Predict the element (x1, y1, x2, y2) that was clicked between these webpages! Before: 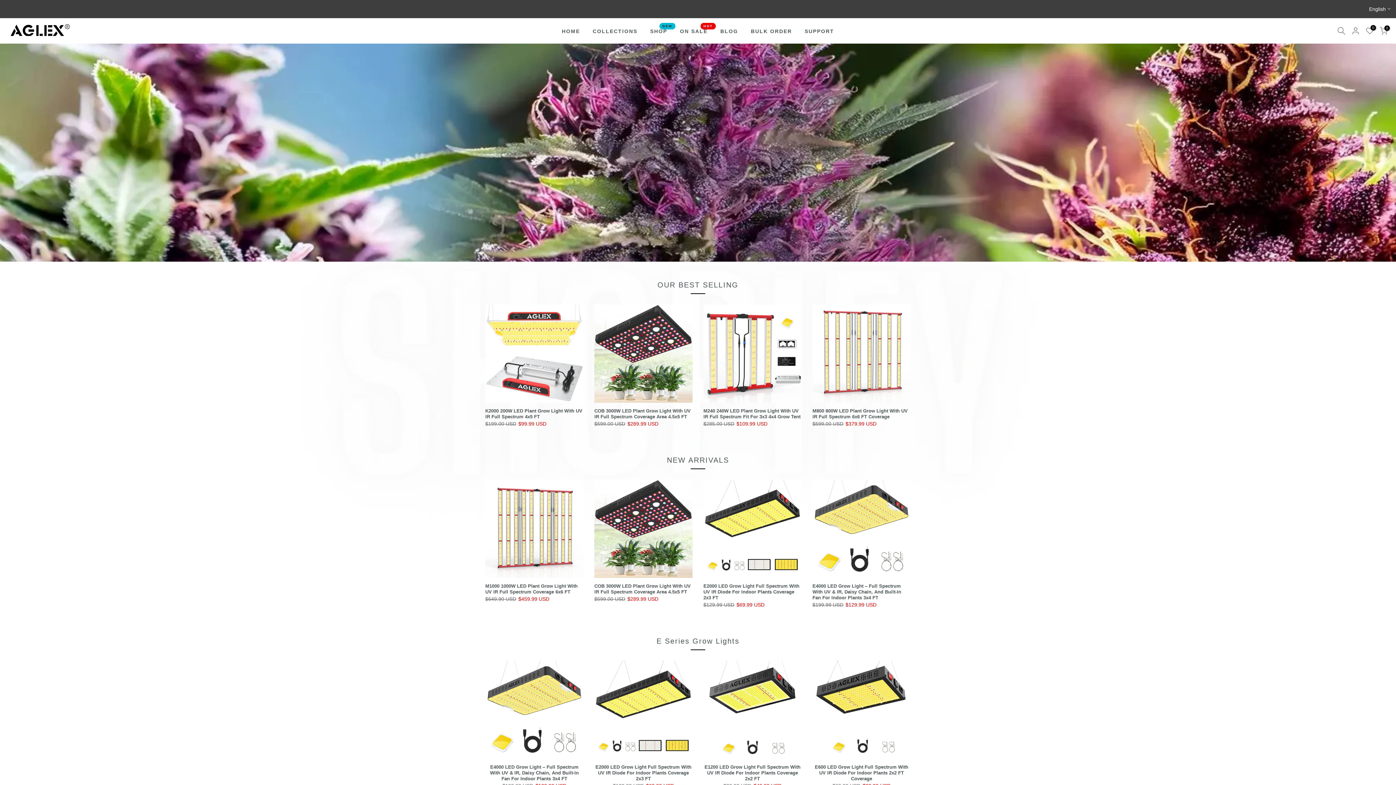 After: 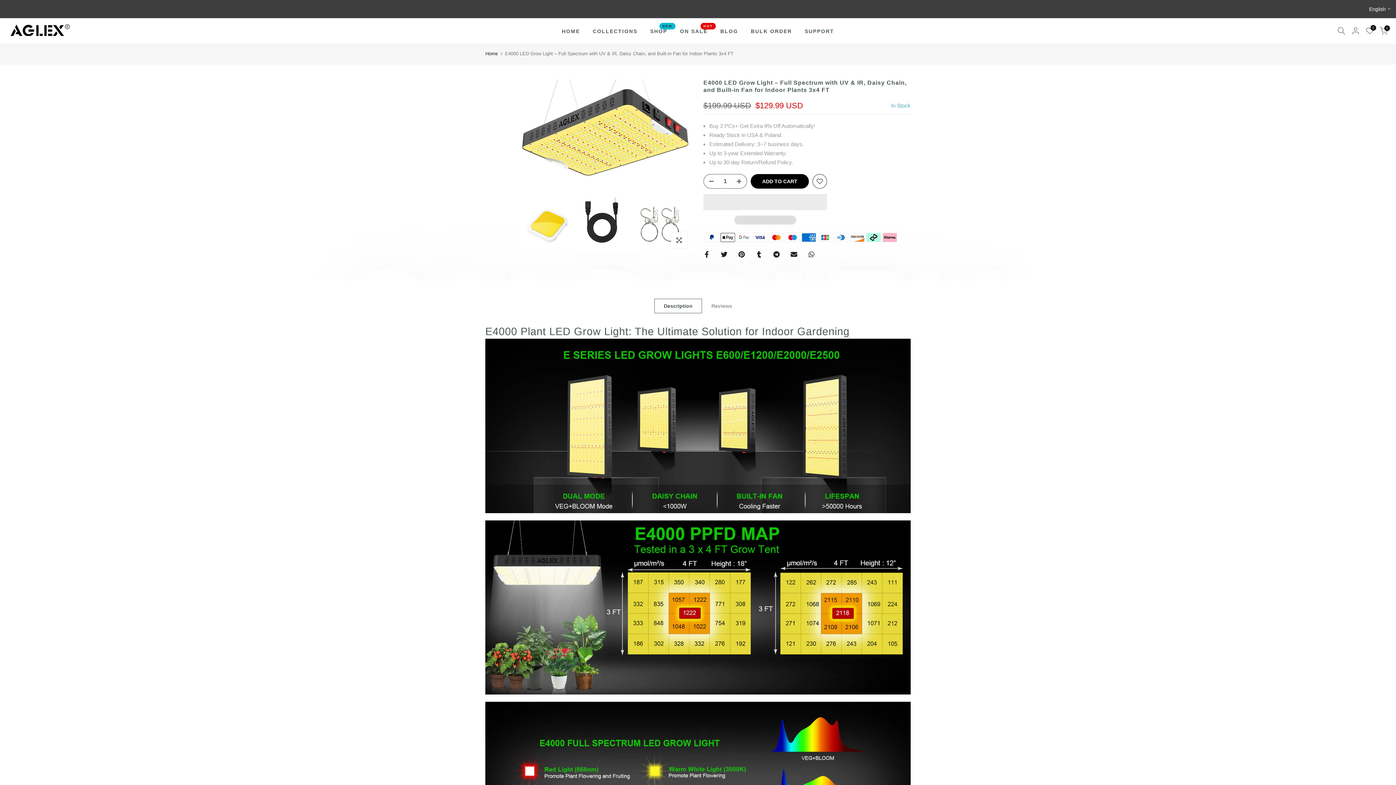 Action: bbox: (812, 583, 901, 600) label: E4000 LED Grow Light – Full Spectrum With UV & IR, Daisy Chain, And Built-In Fan For Indoor Plants 3x4 FT